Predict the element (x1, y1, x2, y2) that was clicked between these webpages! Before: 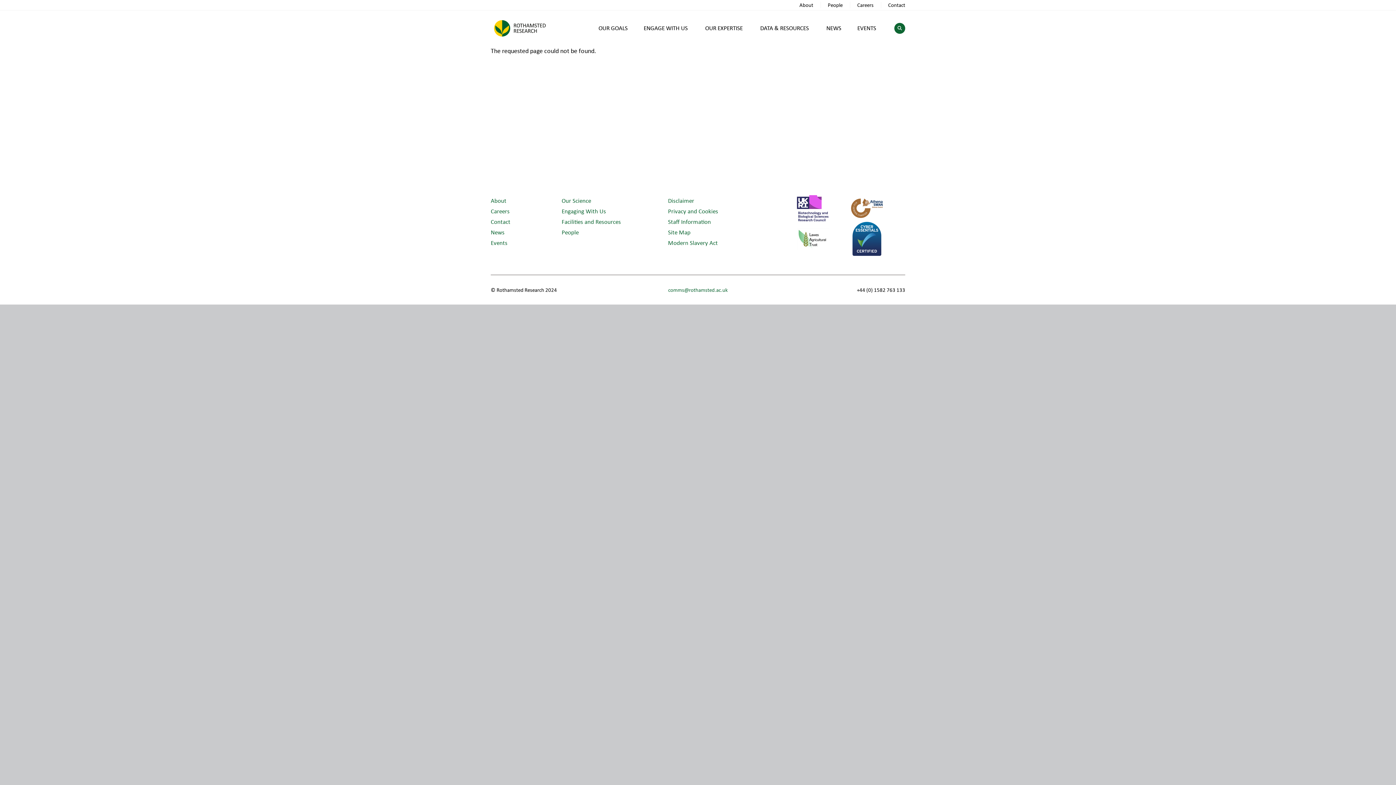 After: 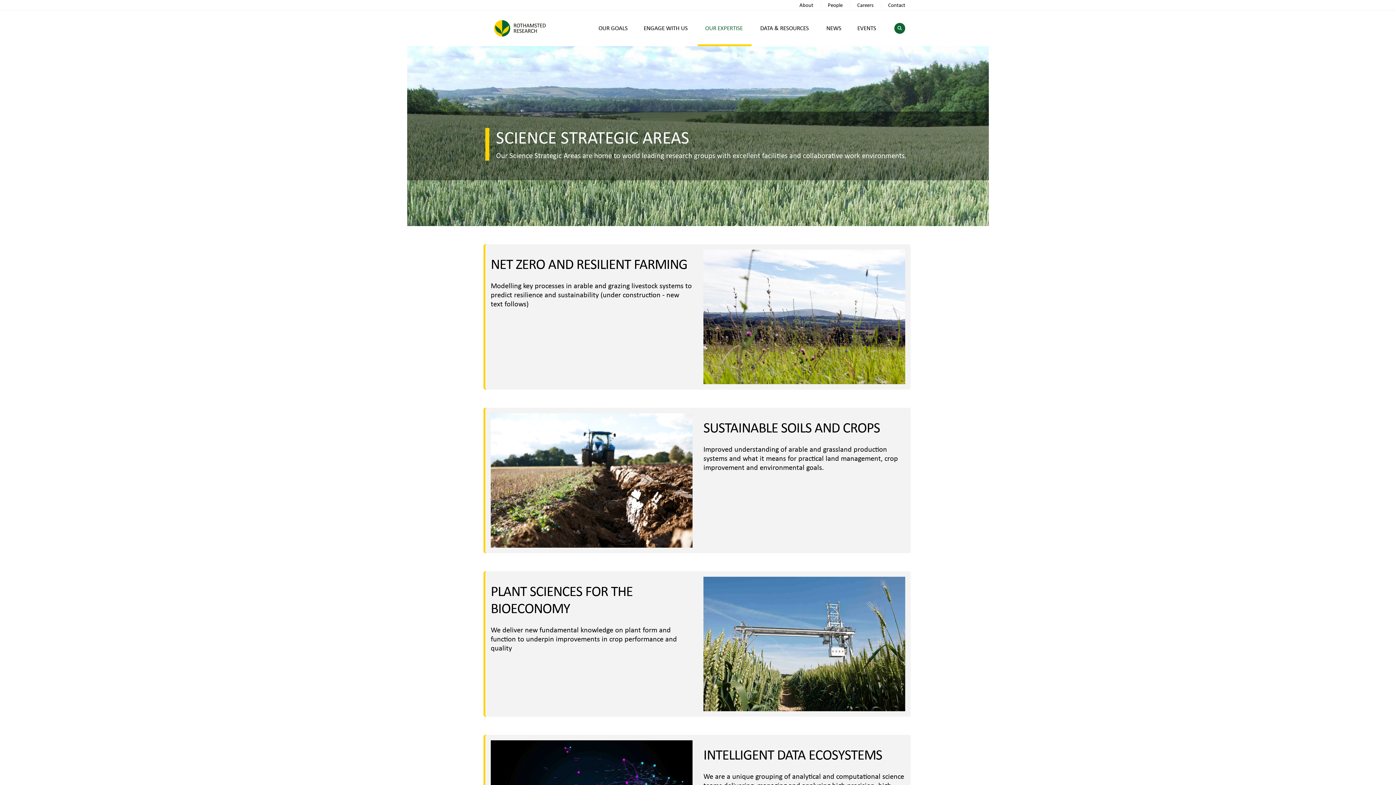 Action: label: Our Science bbox: (561, 197, 591, 204)